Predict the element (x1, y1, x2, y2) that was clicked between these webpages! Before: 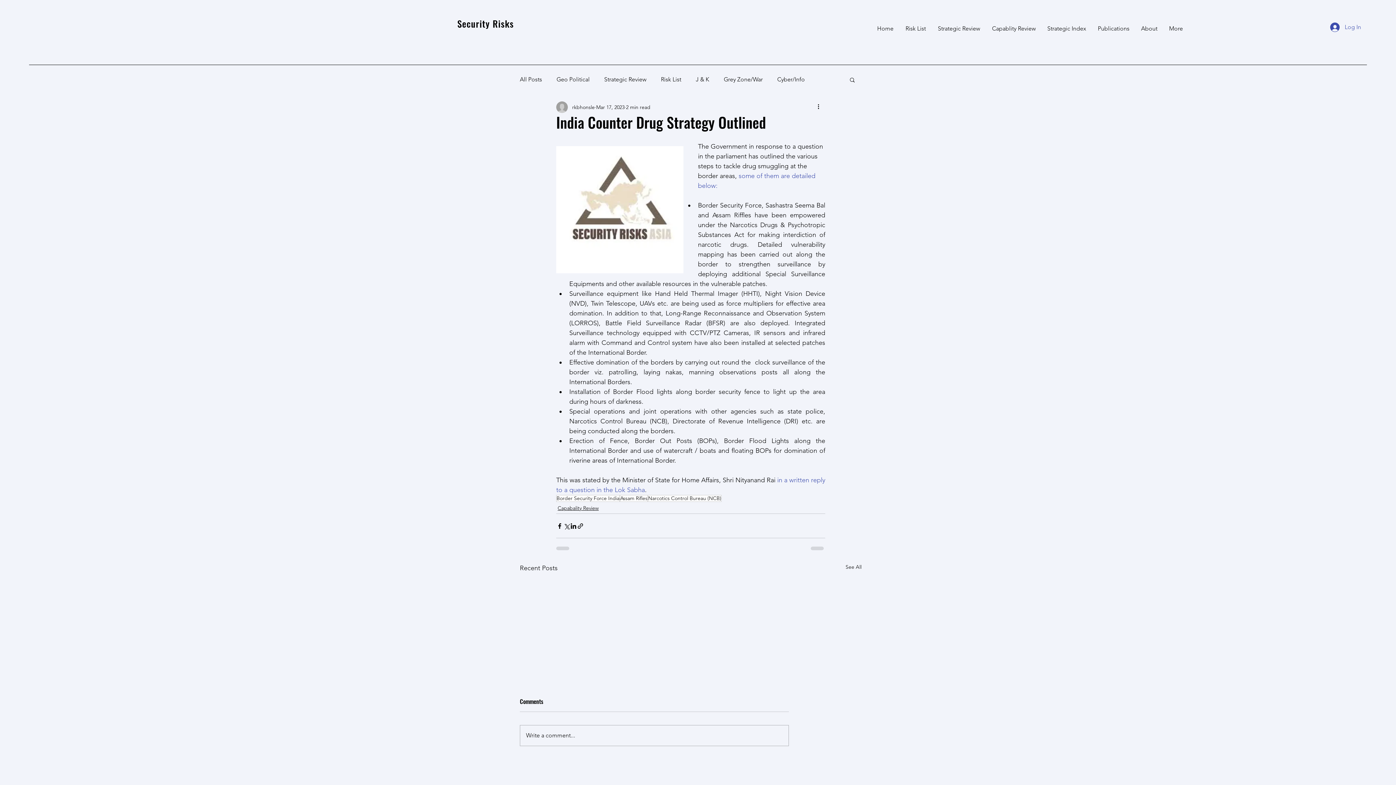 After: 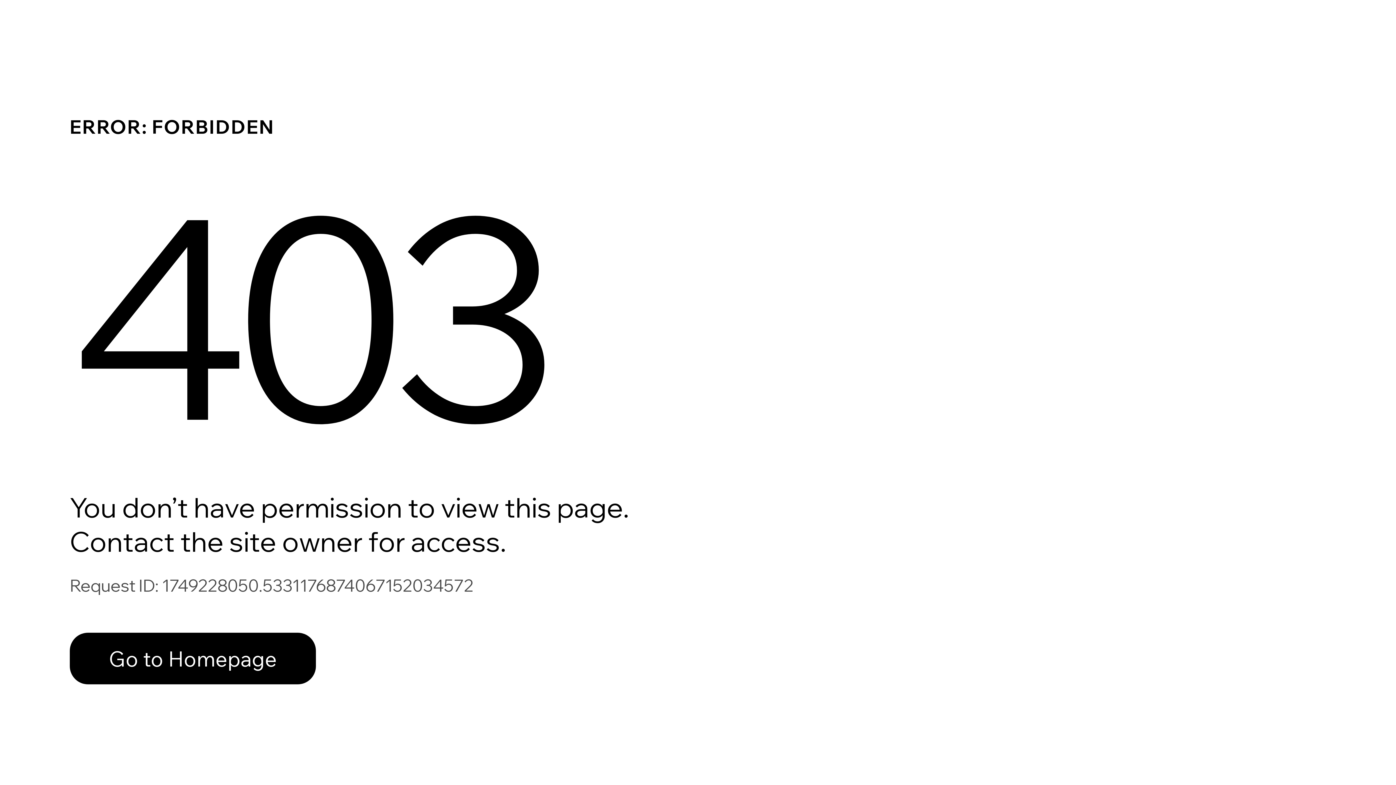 Action: bbox: (777, 75, 805, 83) label: Cyber/Info